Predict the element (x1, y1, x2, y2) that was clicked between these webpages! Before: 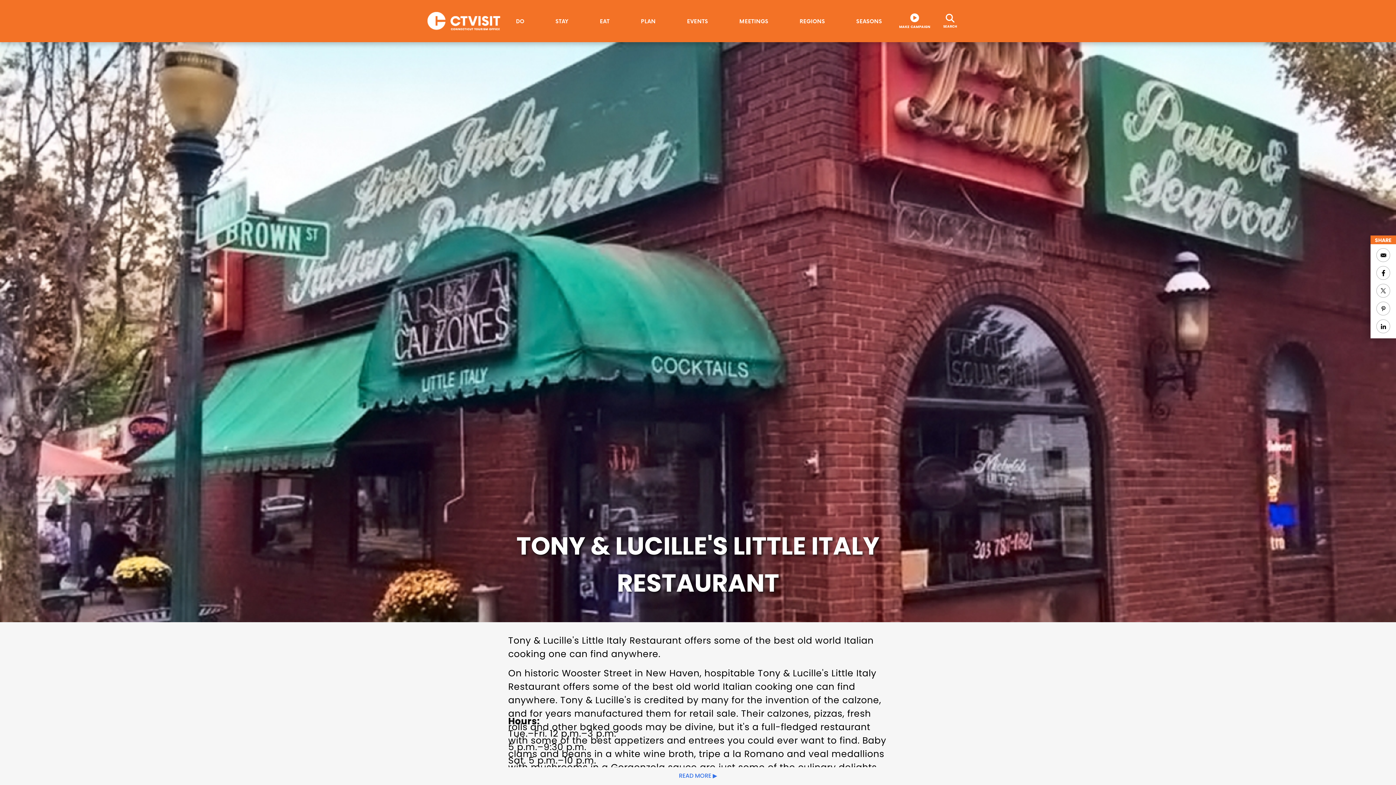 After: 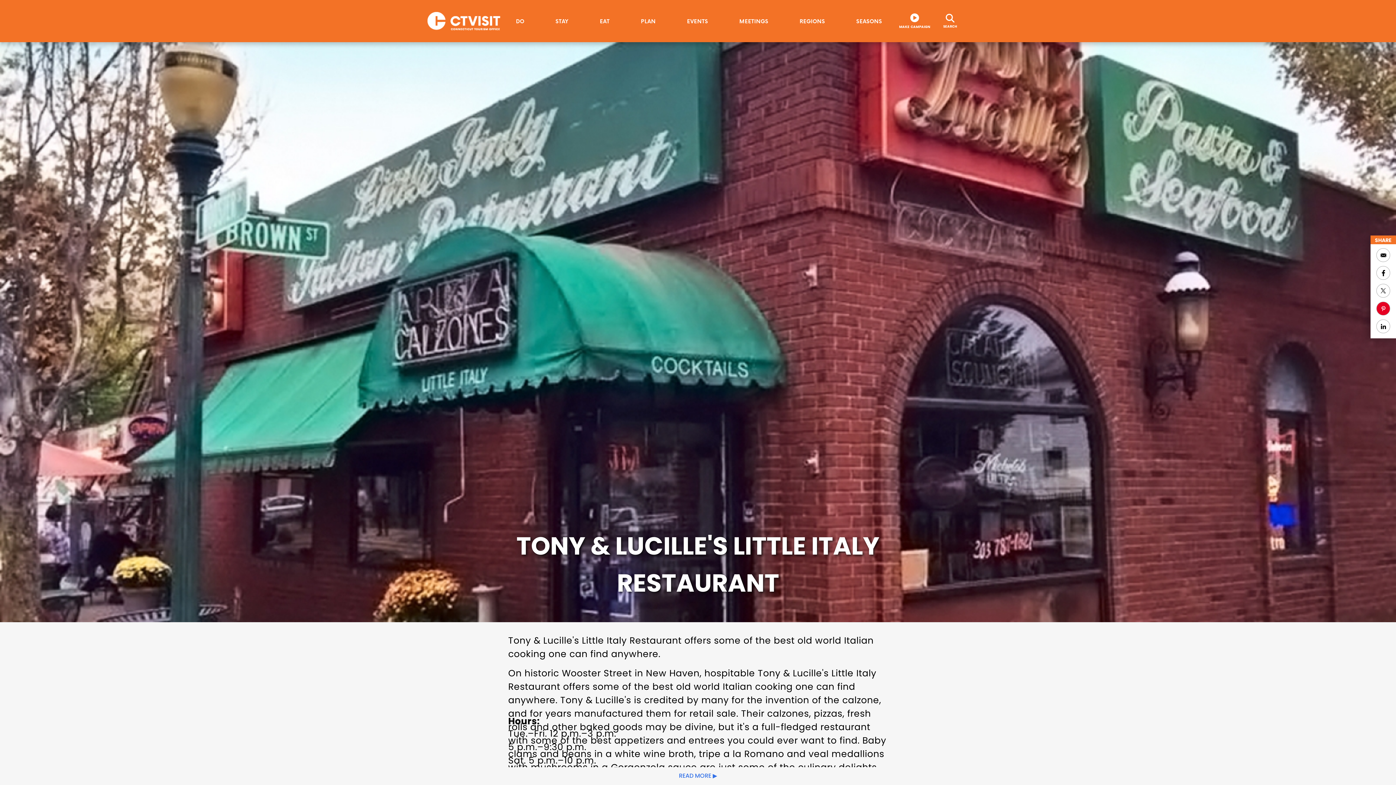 Action: bbox: (1376, 301, 1390, 315) label: Share to Pinterest